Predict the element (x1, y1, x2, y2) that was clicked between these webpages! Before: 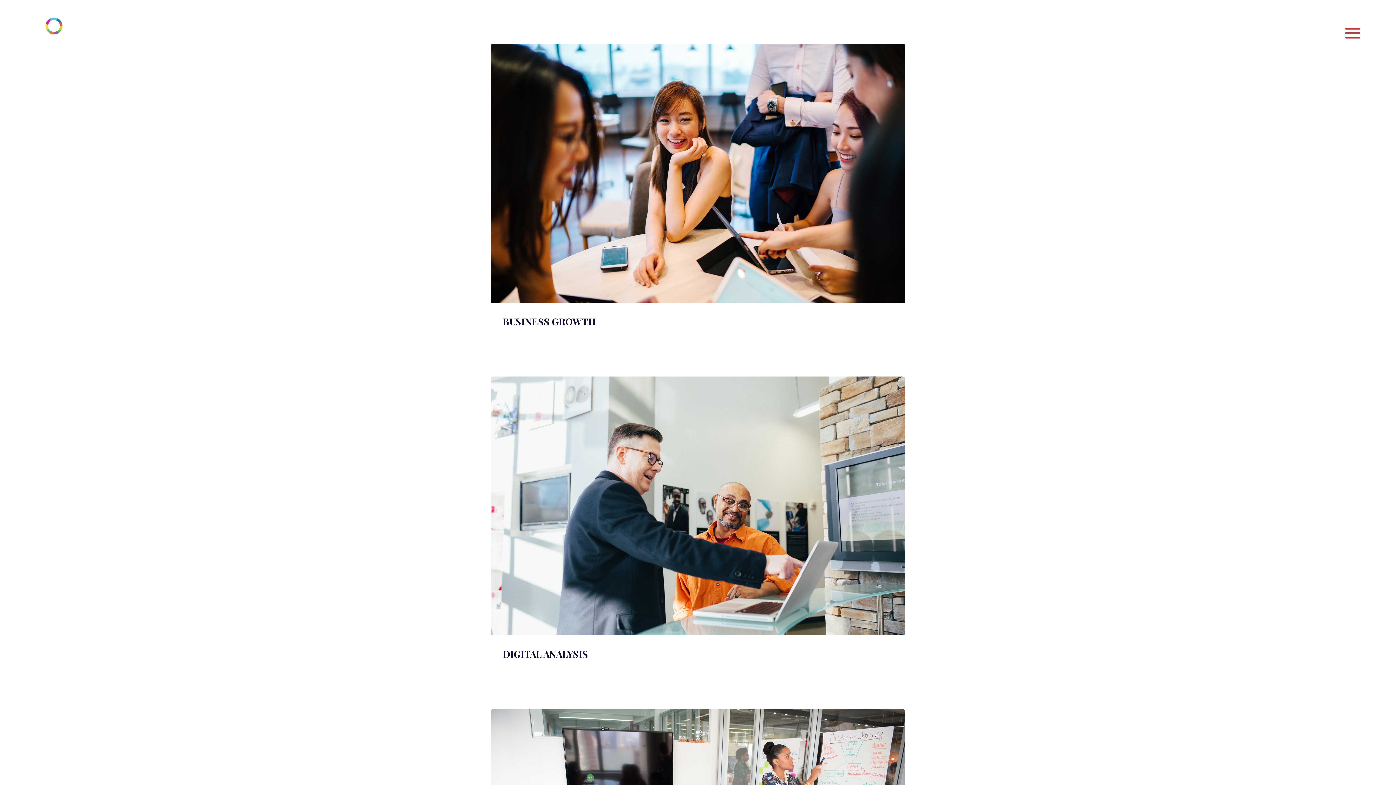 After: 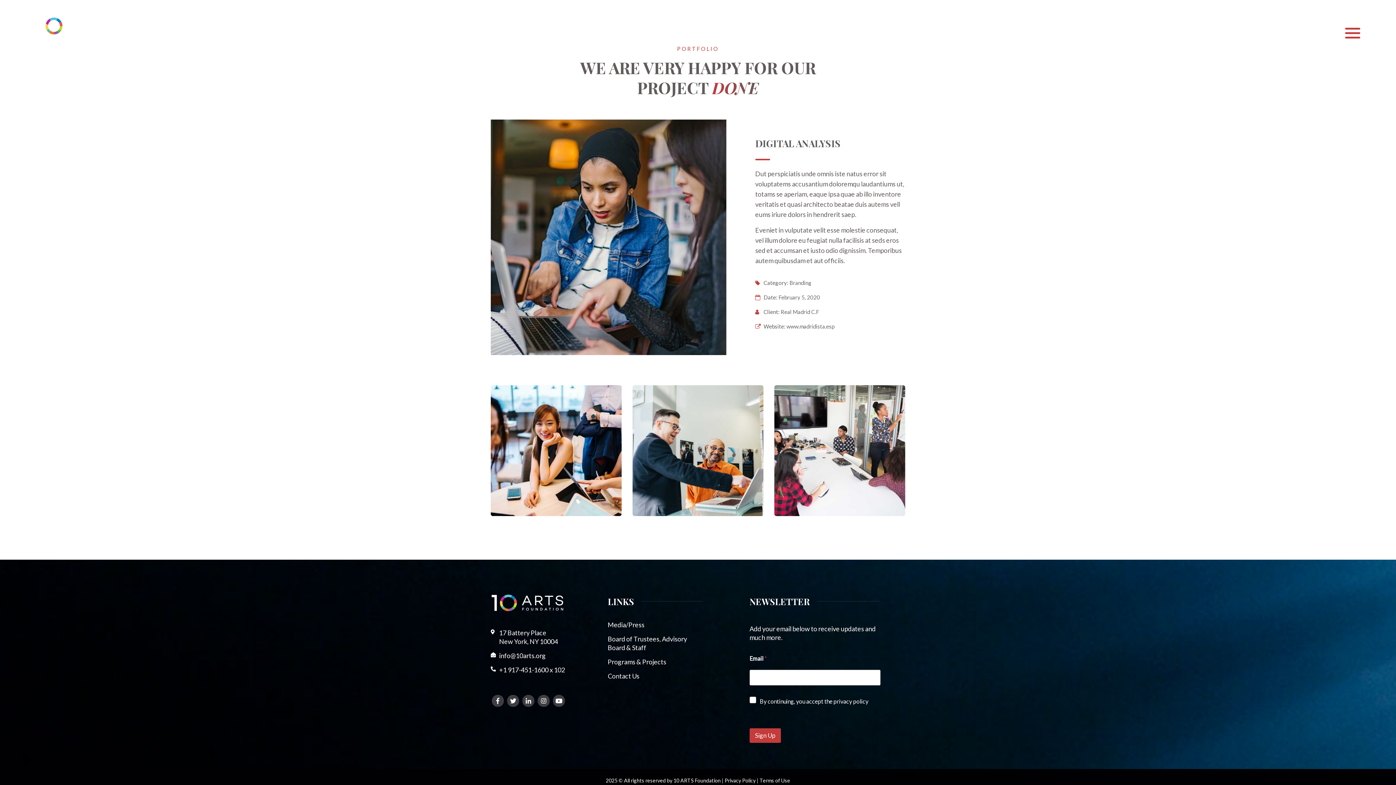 Action: bbox: (490, 376, 905, 635)